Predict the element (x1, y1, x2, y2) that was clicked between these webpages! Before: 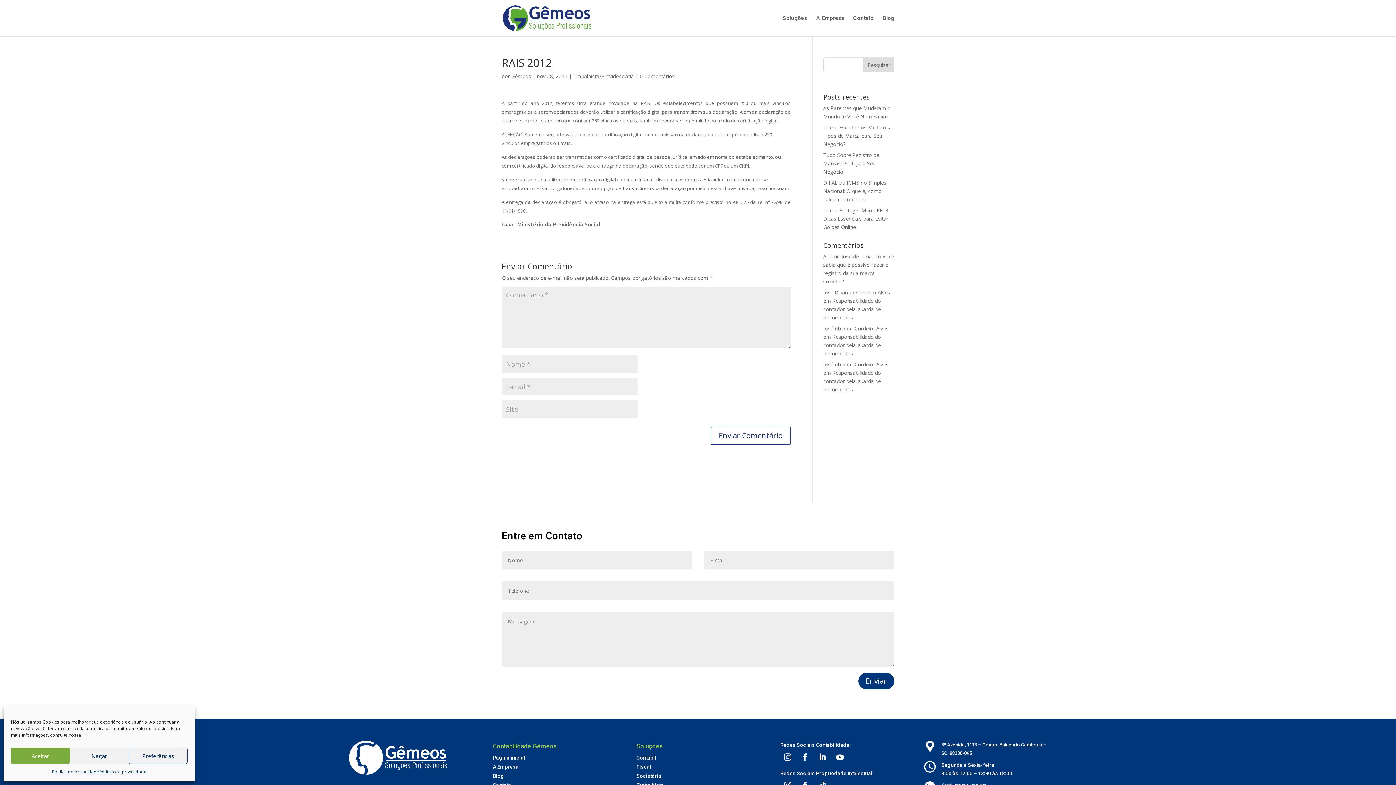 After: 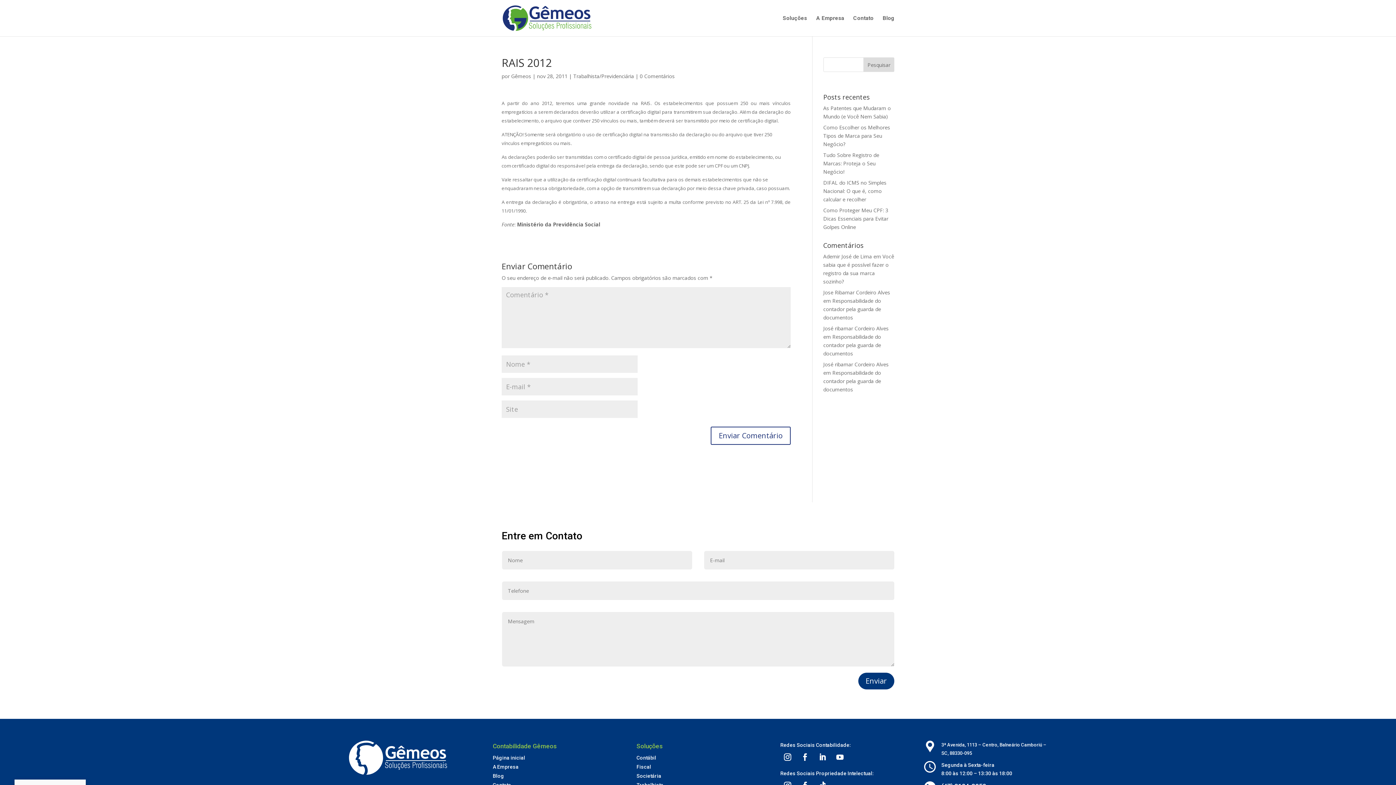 Action: bbox: (10, 748, 69, 764) label: Aceitar